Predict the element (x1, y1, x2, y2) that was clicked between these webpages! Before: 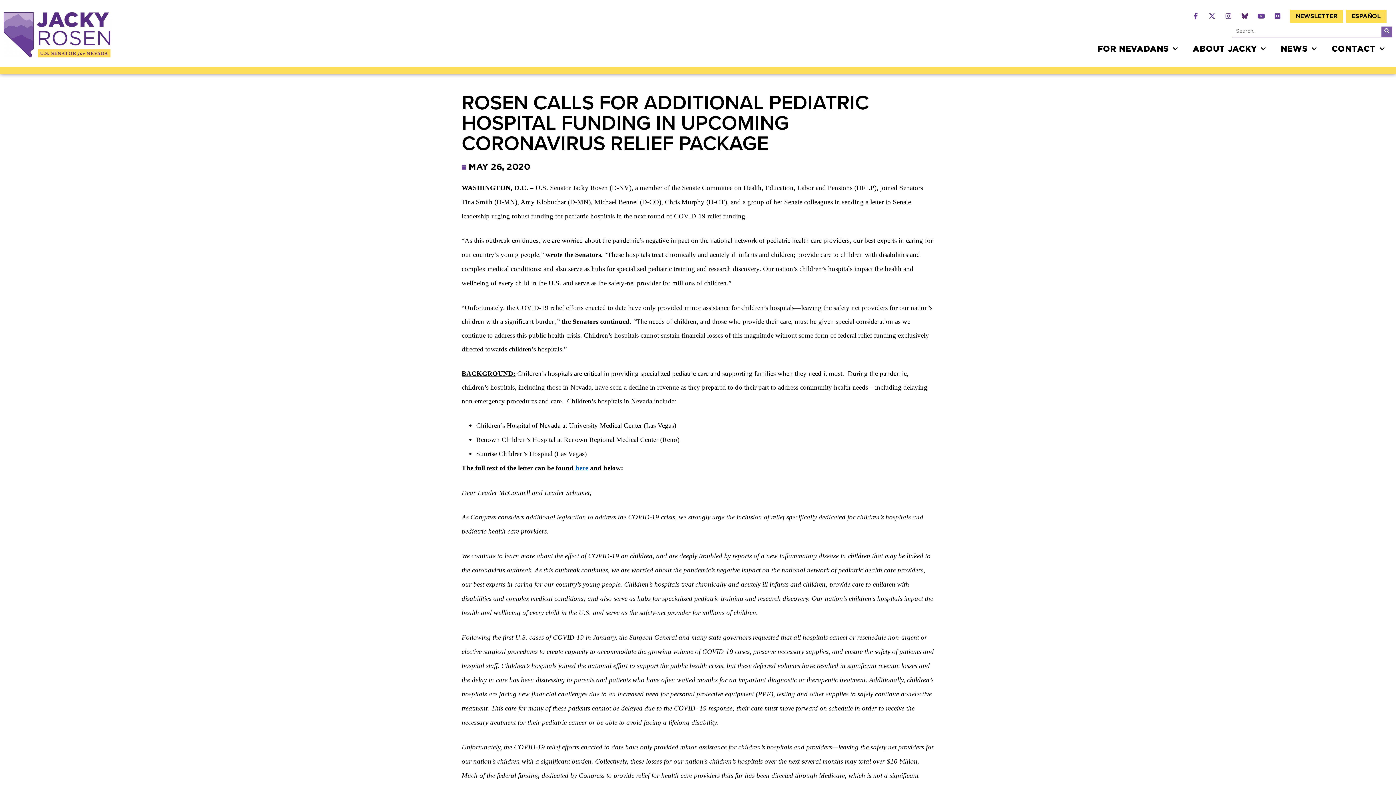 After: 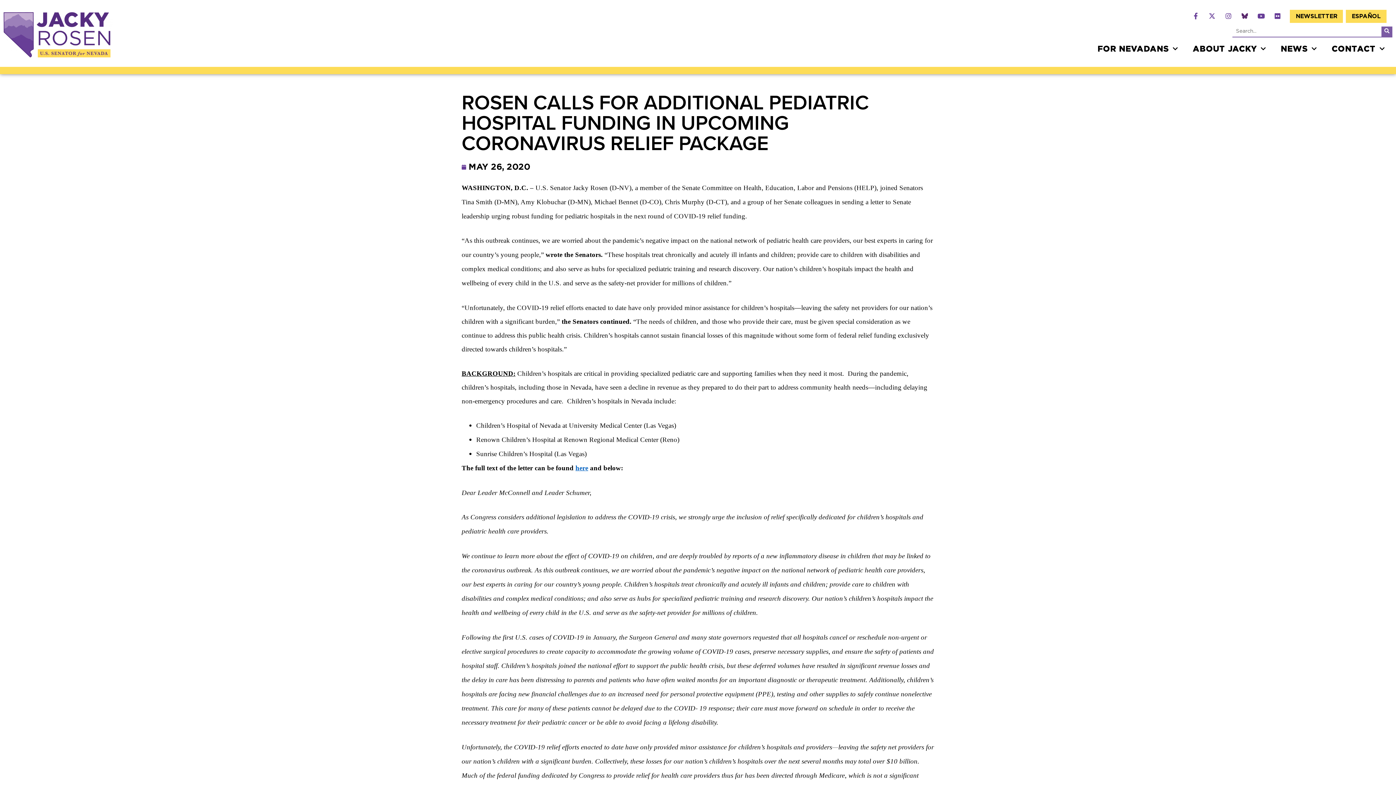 Action: label: here bbox: (575, 464, 588, 471)